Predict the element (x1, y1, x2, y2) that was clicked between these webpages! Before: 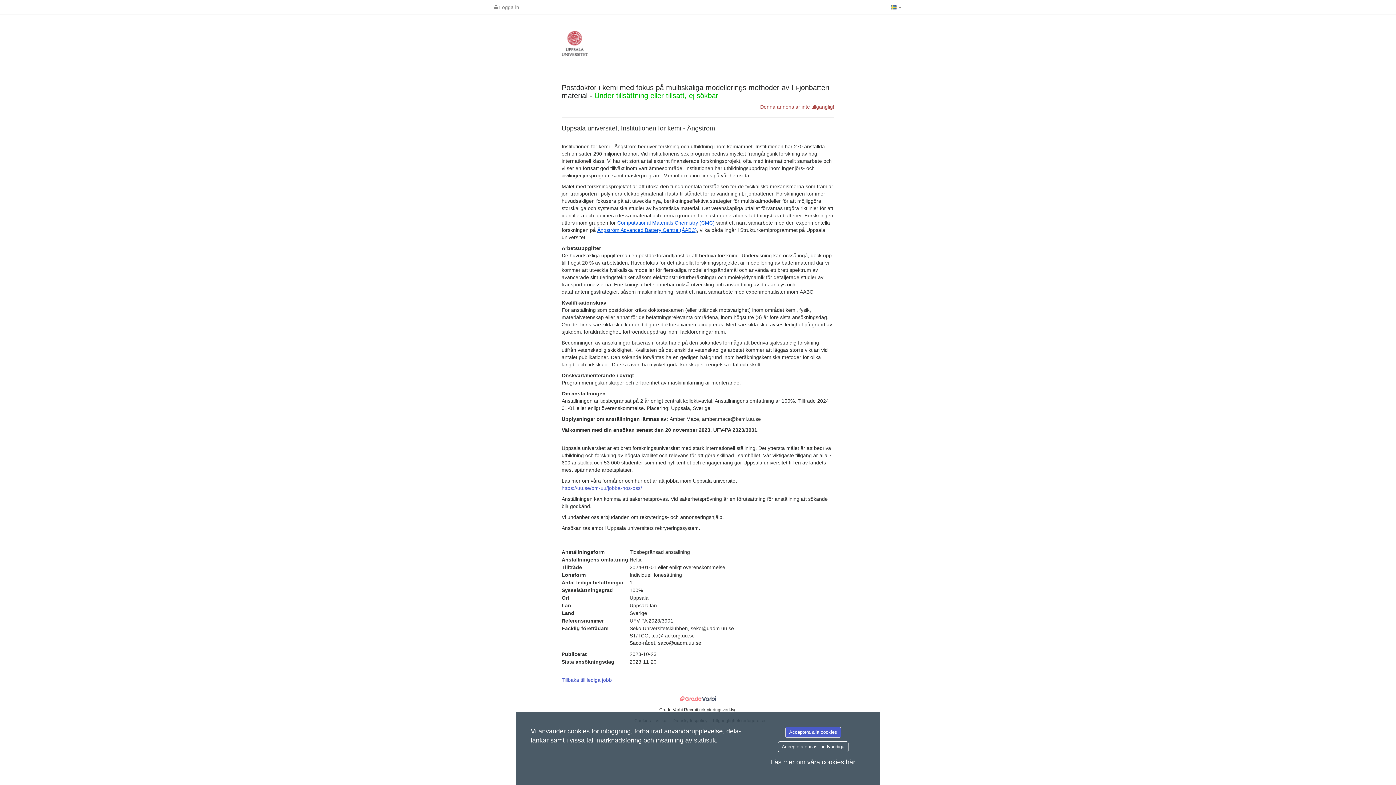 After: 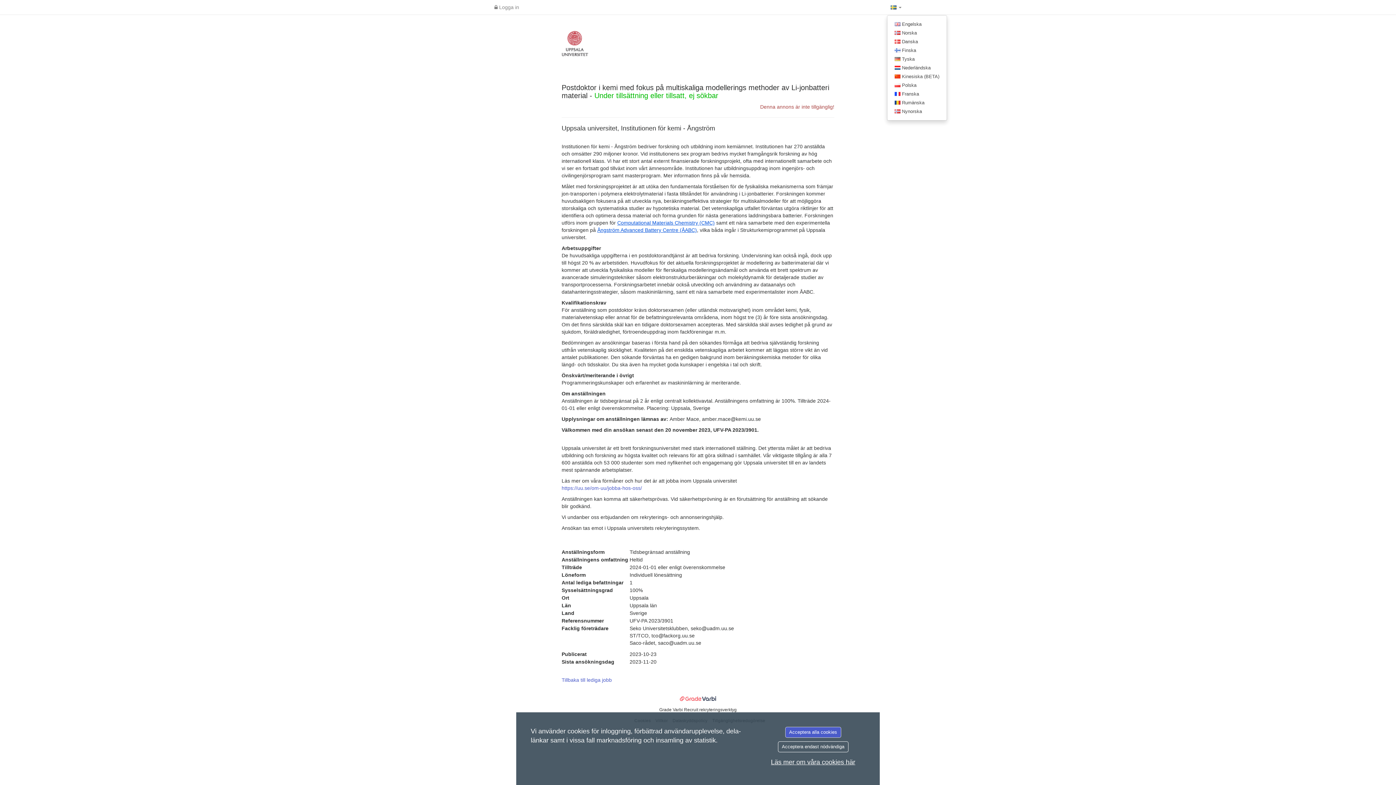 Action: bbox: (887, 0, 905, 14) label:  